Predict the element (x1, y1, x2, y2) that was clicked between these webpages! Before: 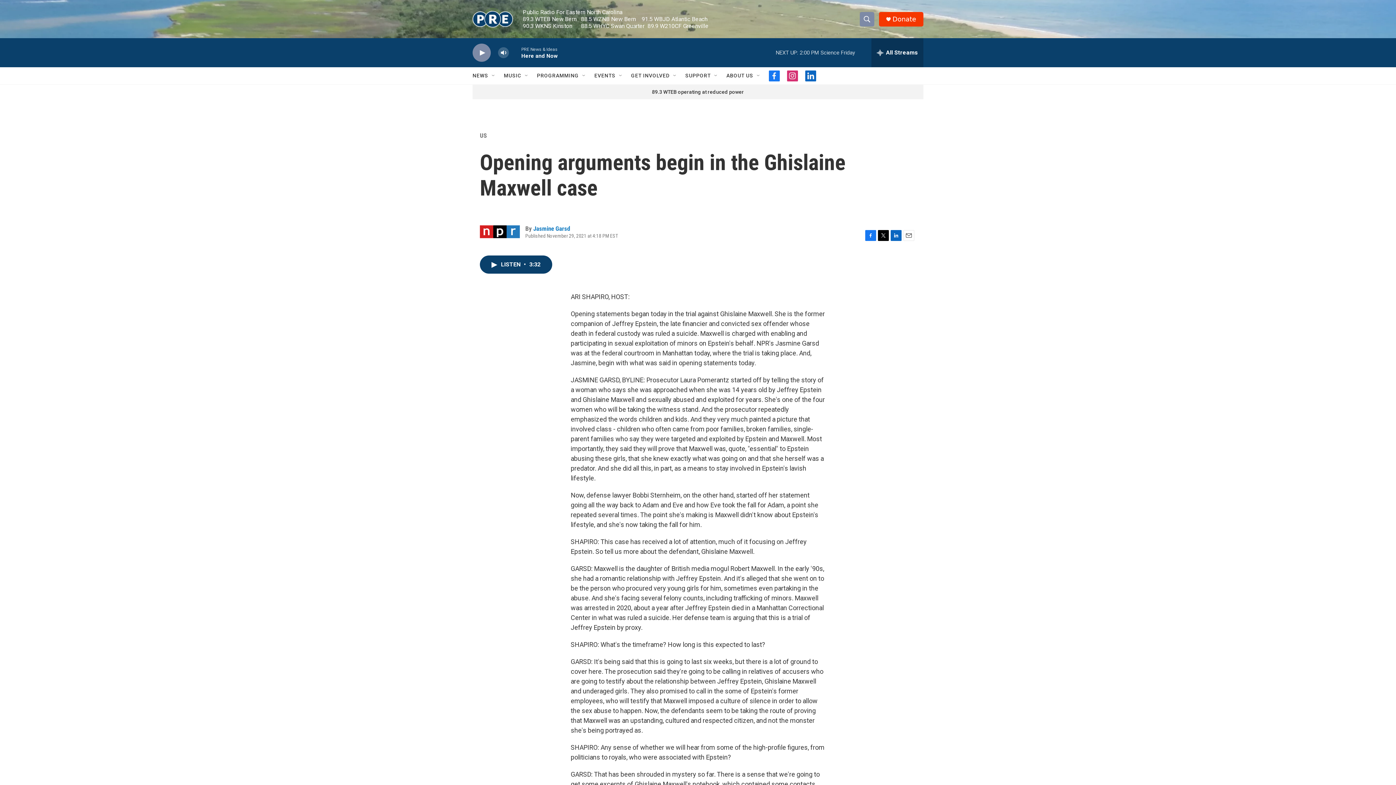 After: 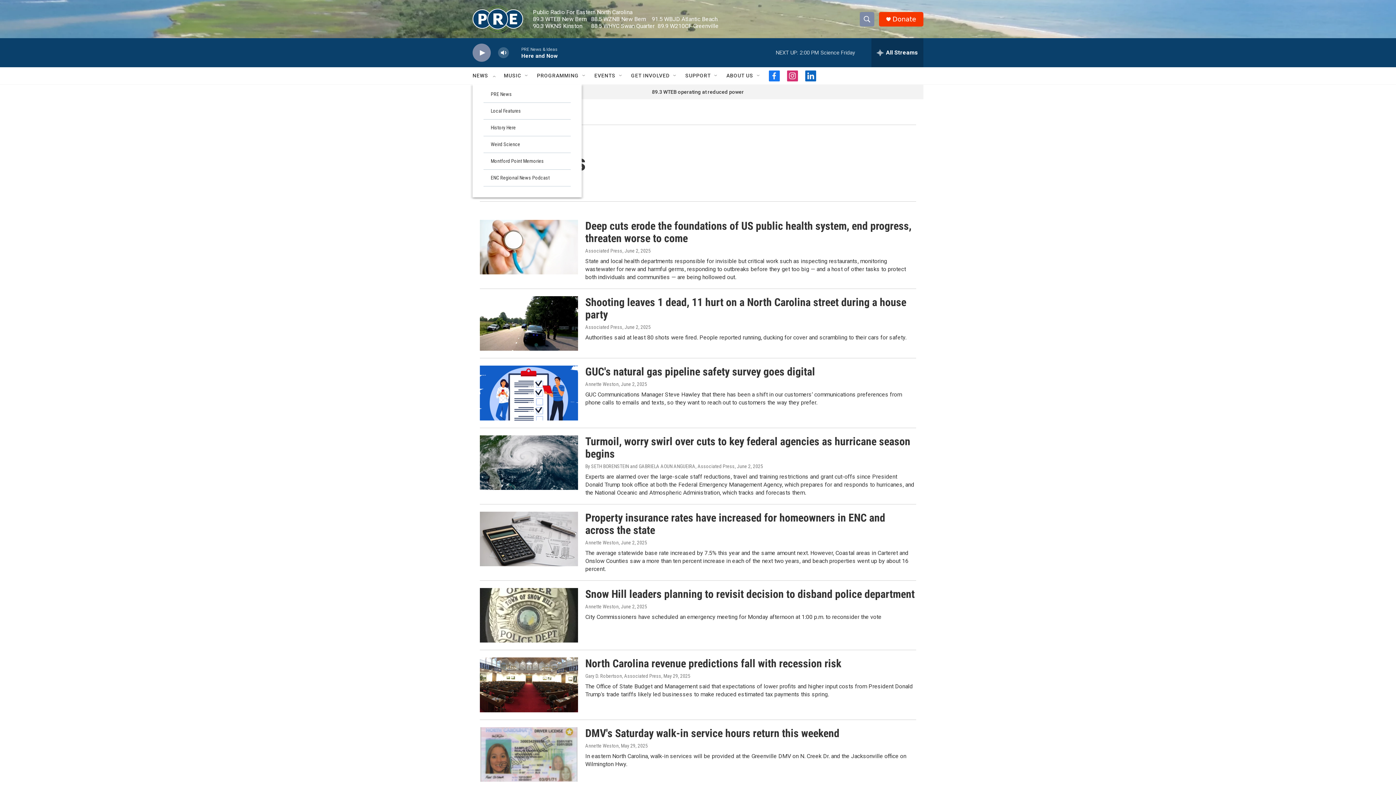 Action: bbox: (472, 67, 488, 84) label: NEWS